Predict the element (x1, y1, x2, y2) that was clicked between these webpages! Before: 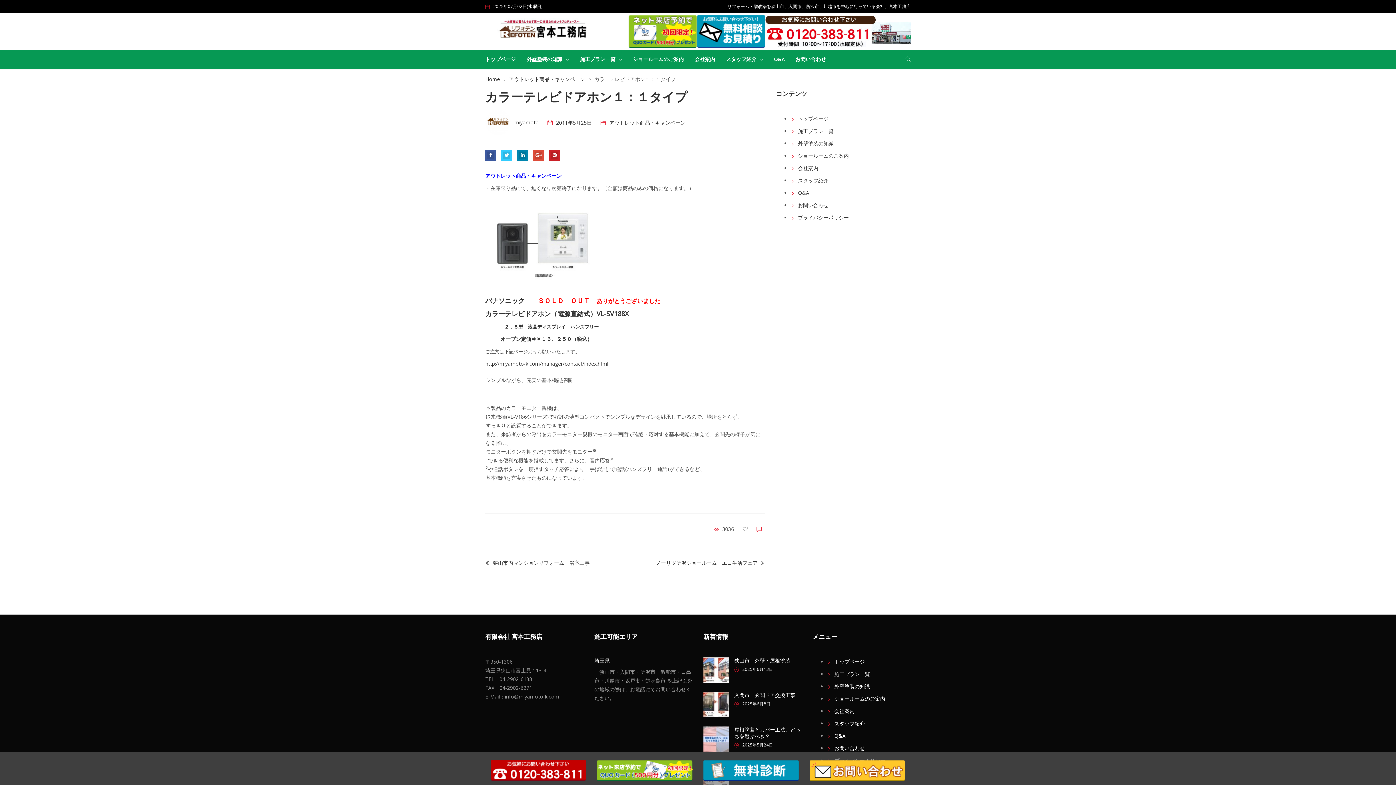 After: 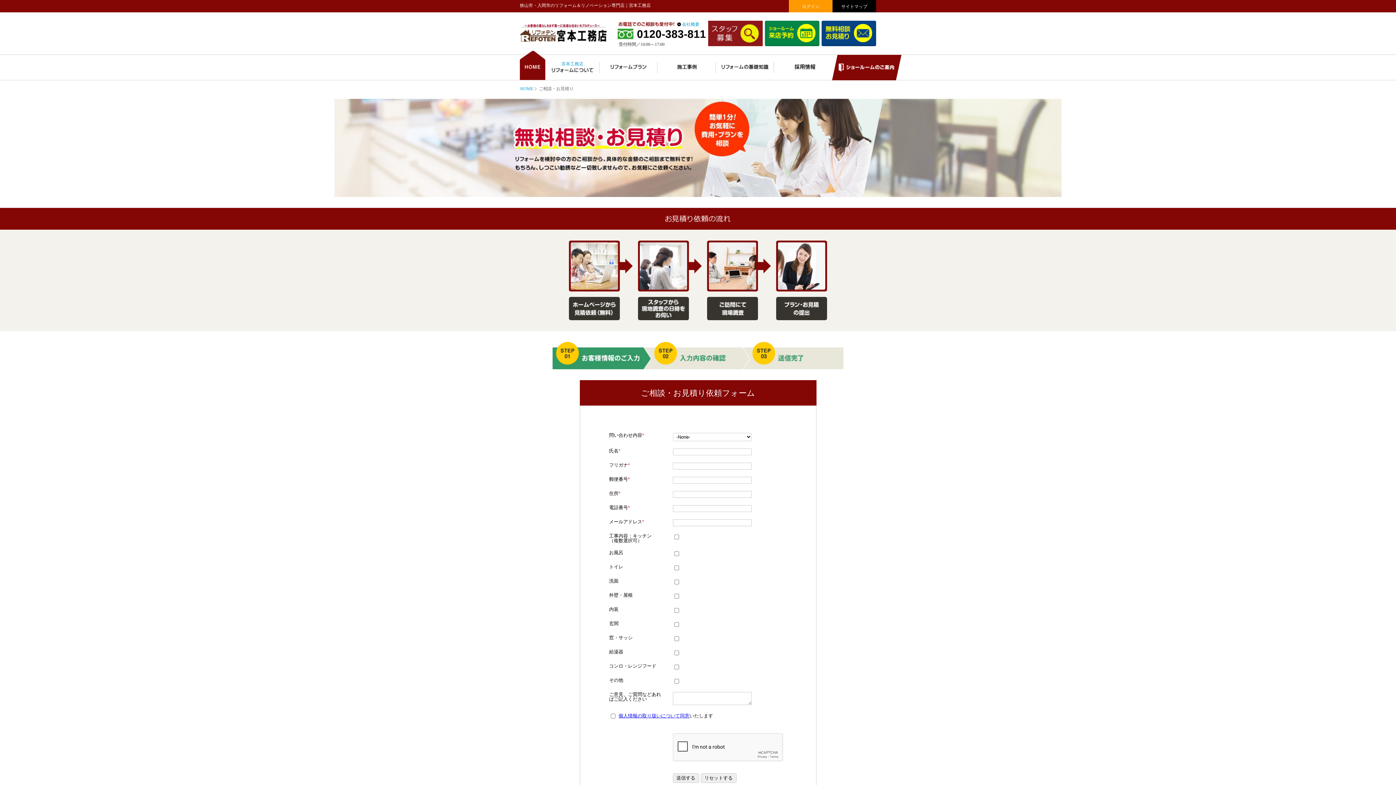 Action: bbox: (795, 50, 826, 68) label: お問い合わせ